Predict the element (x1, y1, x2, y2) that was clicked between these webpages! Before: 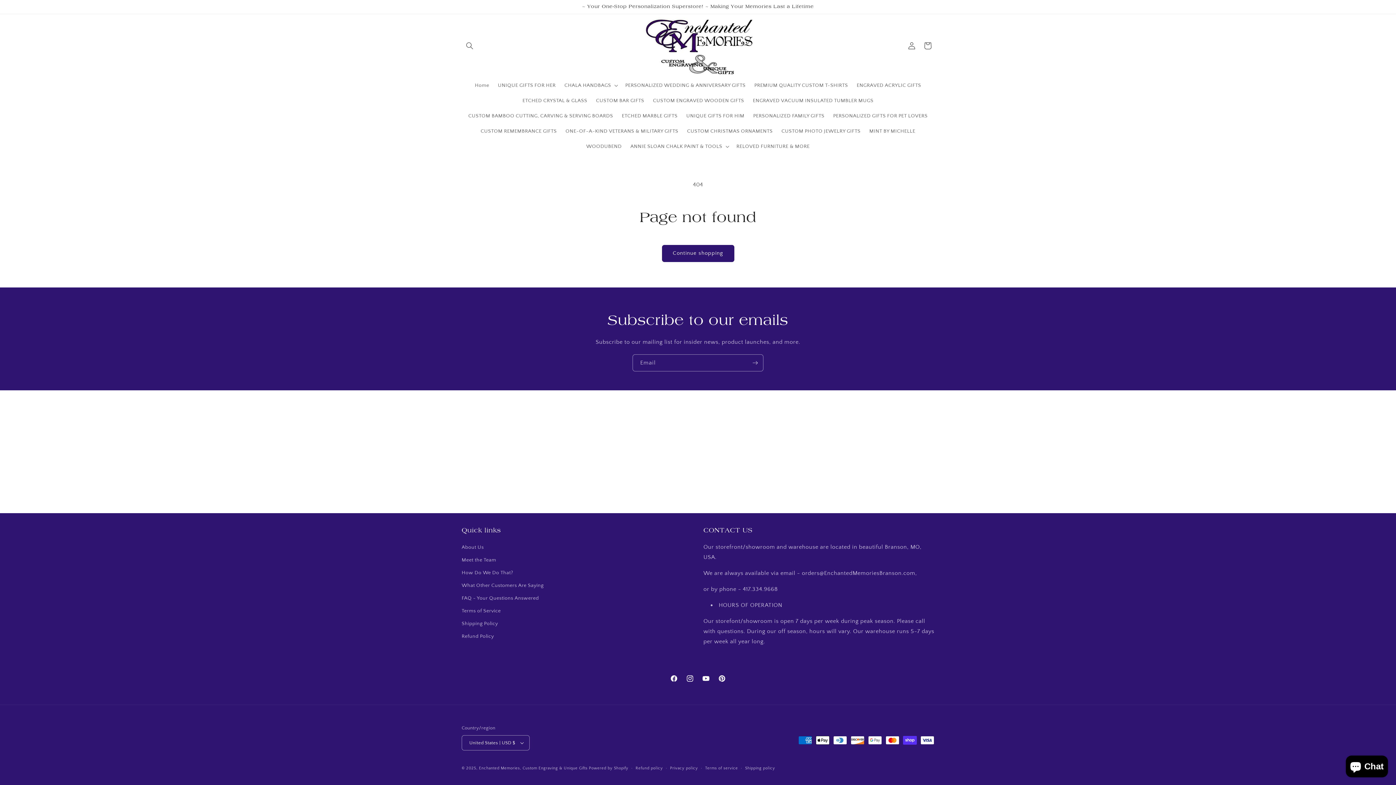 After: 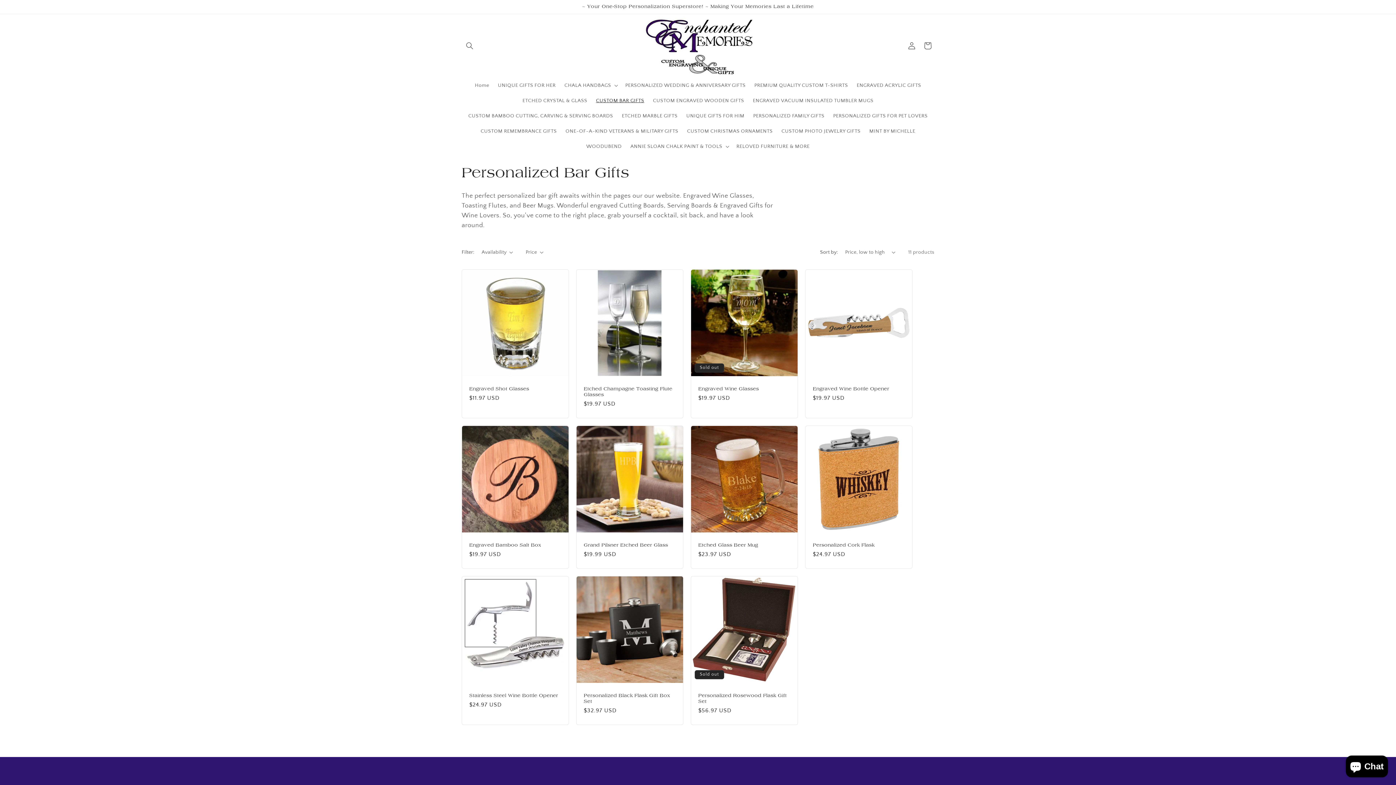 Action: label: CUSTOM BAR GIFTS bbox: (591, 92, 648, 108)